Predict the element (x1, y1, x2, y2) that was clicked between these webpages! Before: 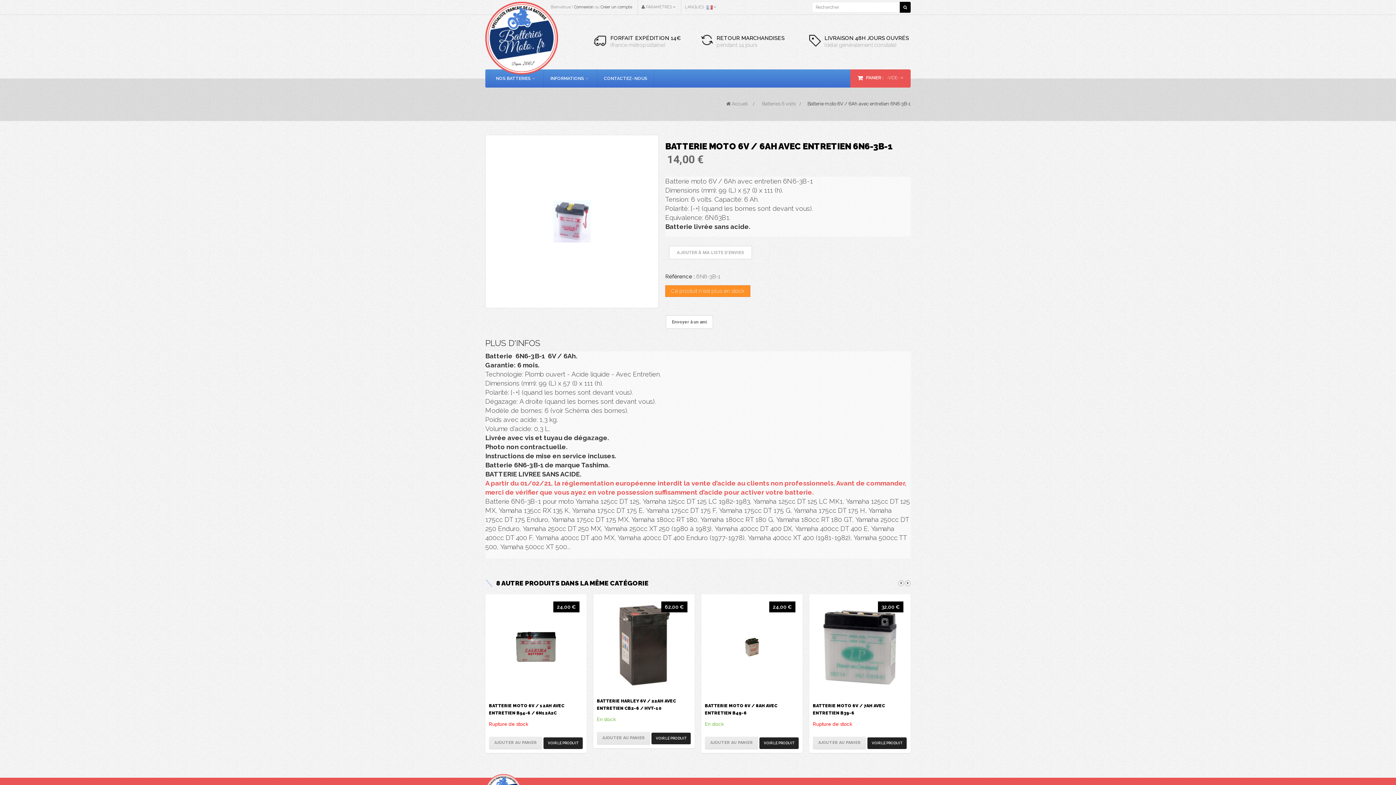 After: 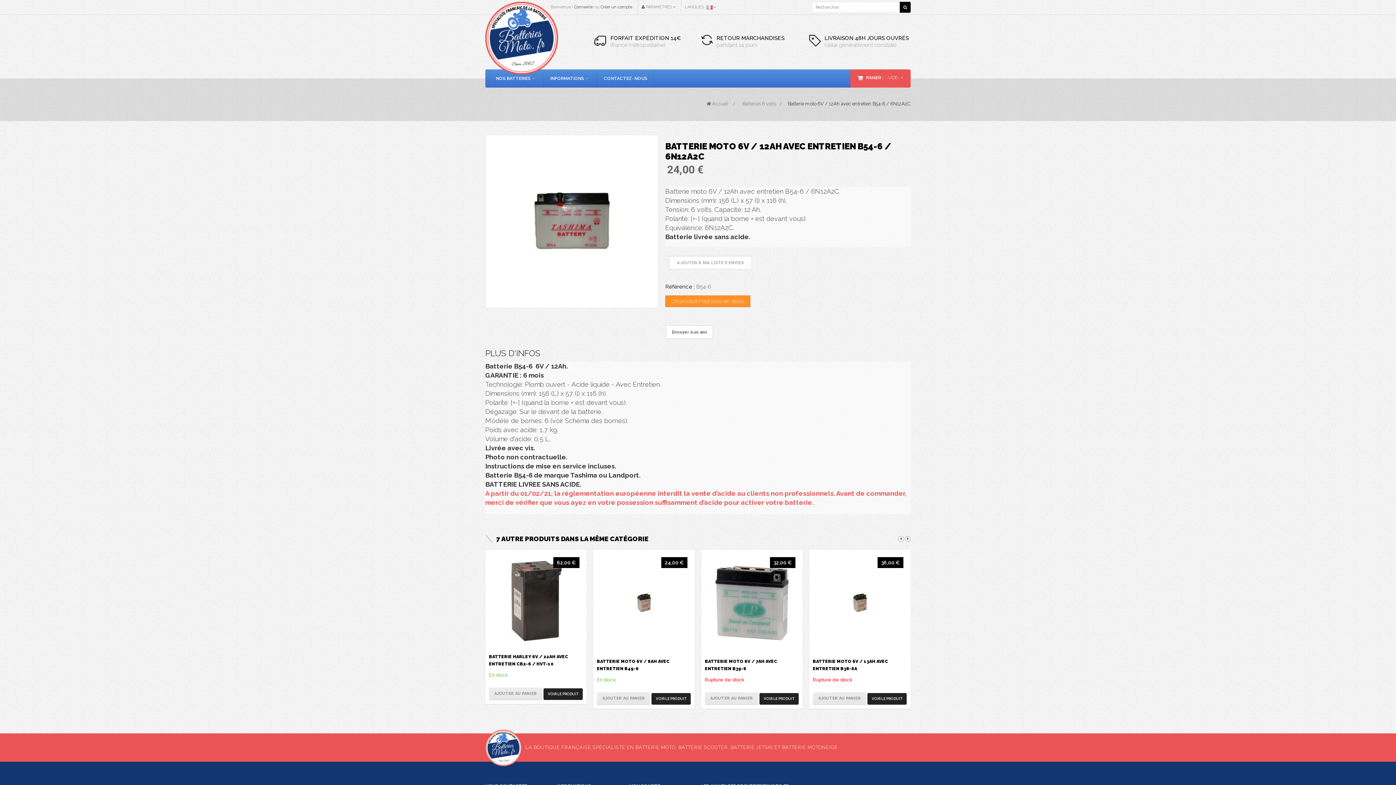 Action: bbox: (489, 702, 583, 717) label: BATTERIE MOTO 6V / 12AH AVEC ENTRETIEN B54-6 / 6N12A2C